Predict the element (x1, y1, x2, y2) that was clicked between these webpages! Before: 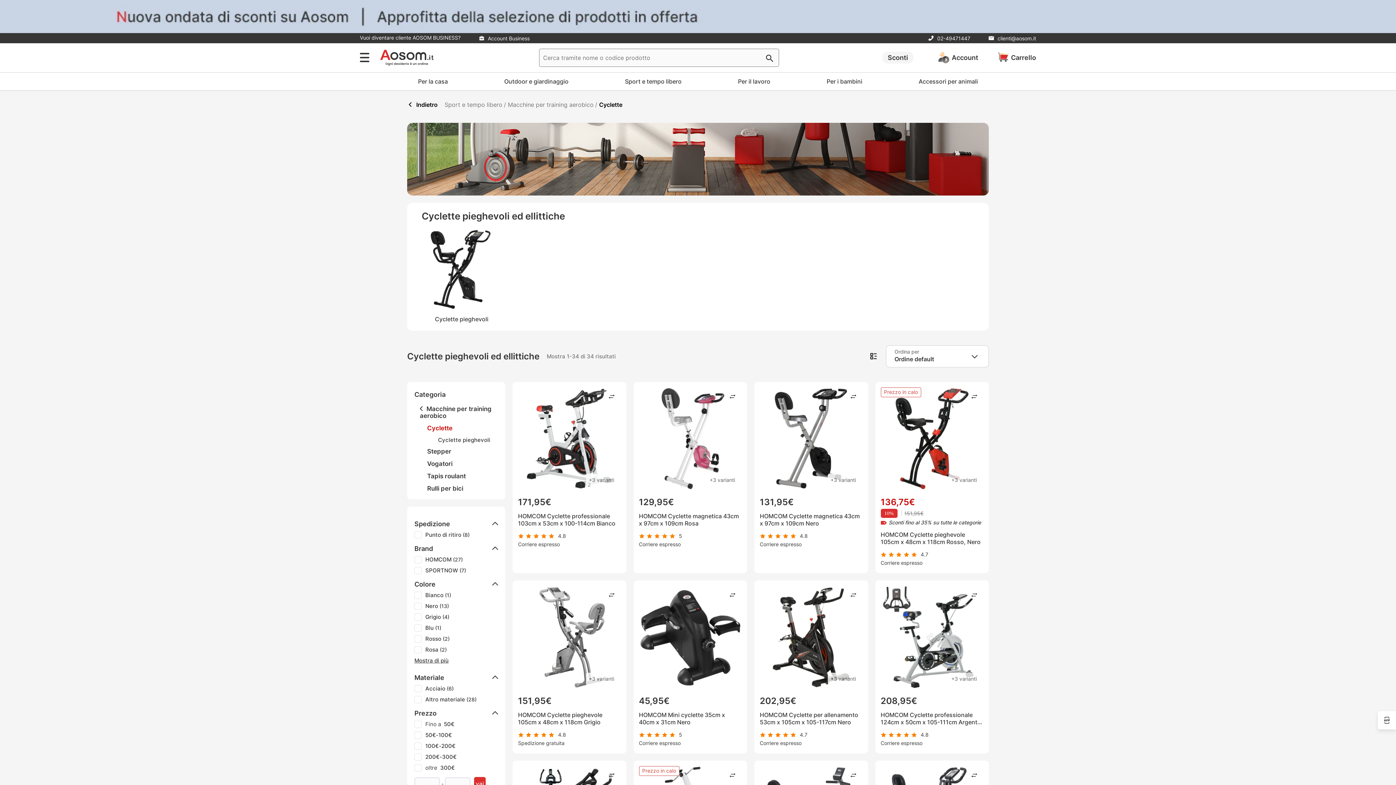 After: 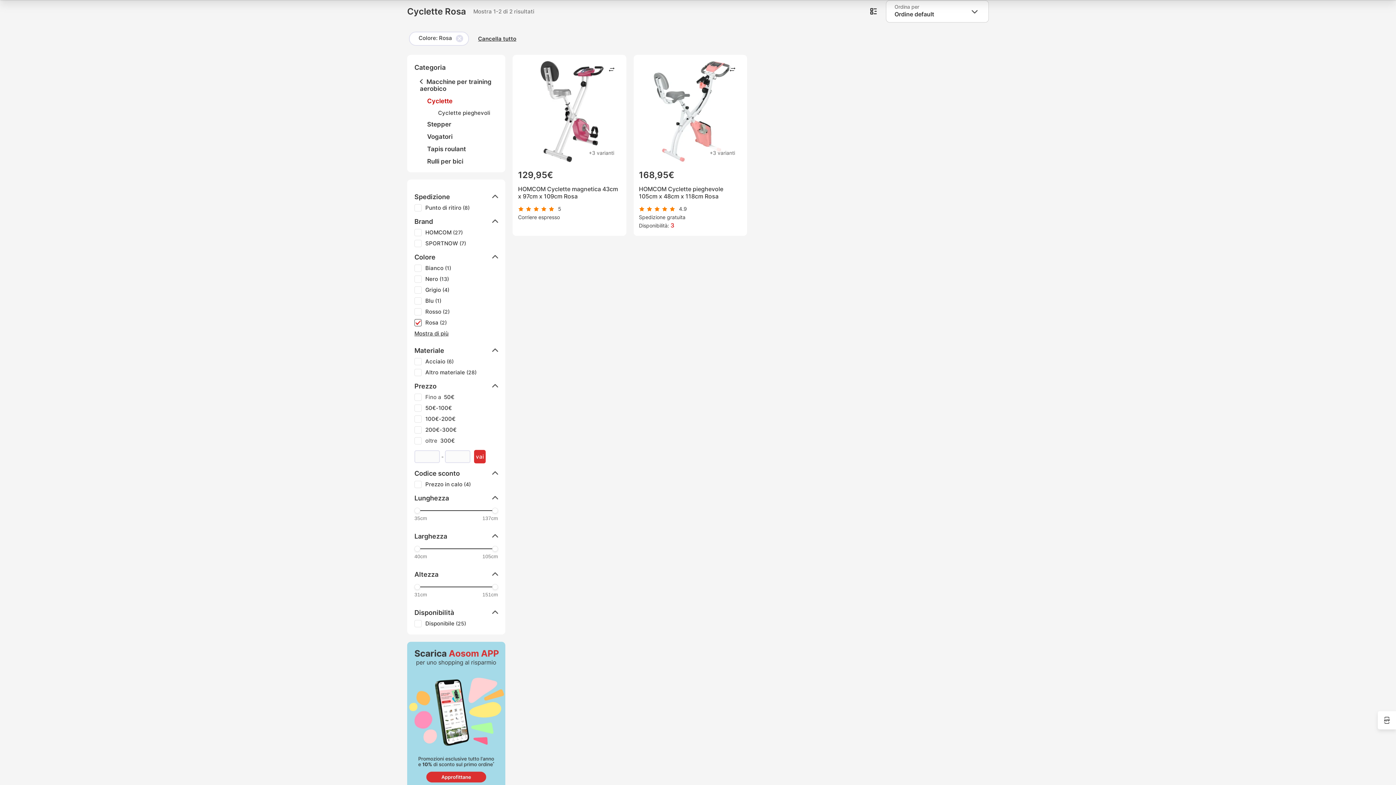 Action: label: Rosa
 (2) bbox: (414, 642, 498, 653)